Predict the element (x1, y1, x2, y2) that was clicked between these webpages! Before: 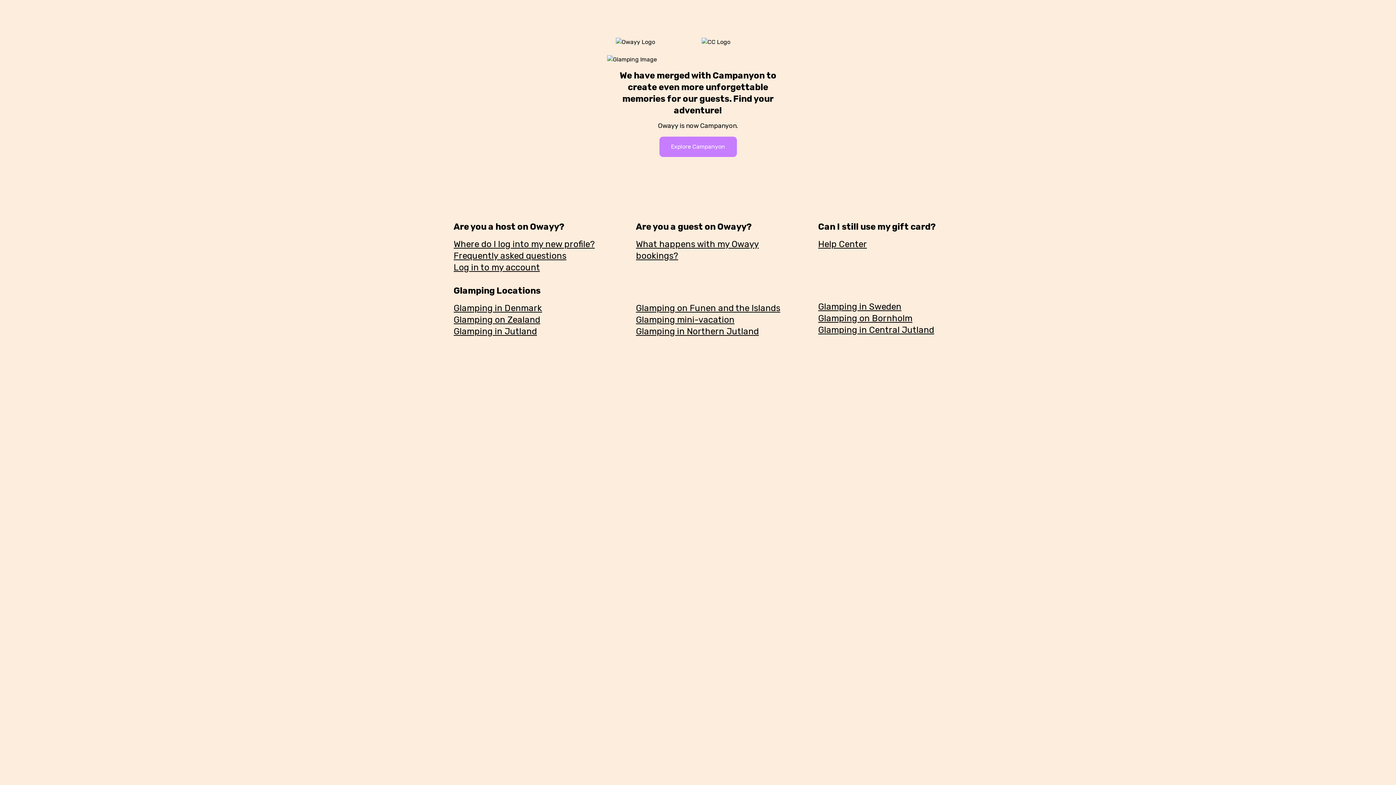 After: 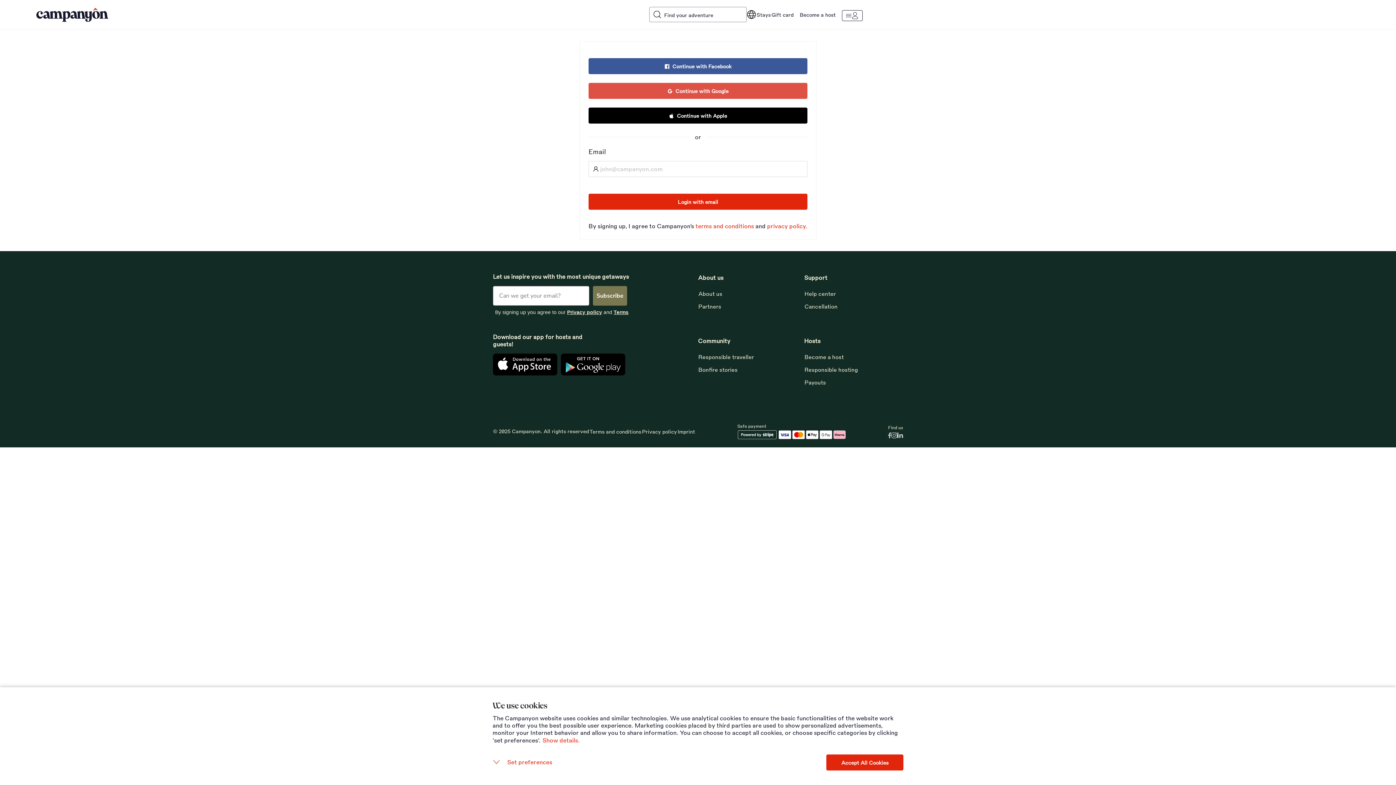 Action: bbox: (453, 262, 540, 272) label: Log in to my account